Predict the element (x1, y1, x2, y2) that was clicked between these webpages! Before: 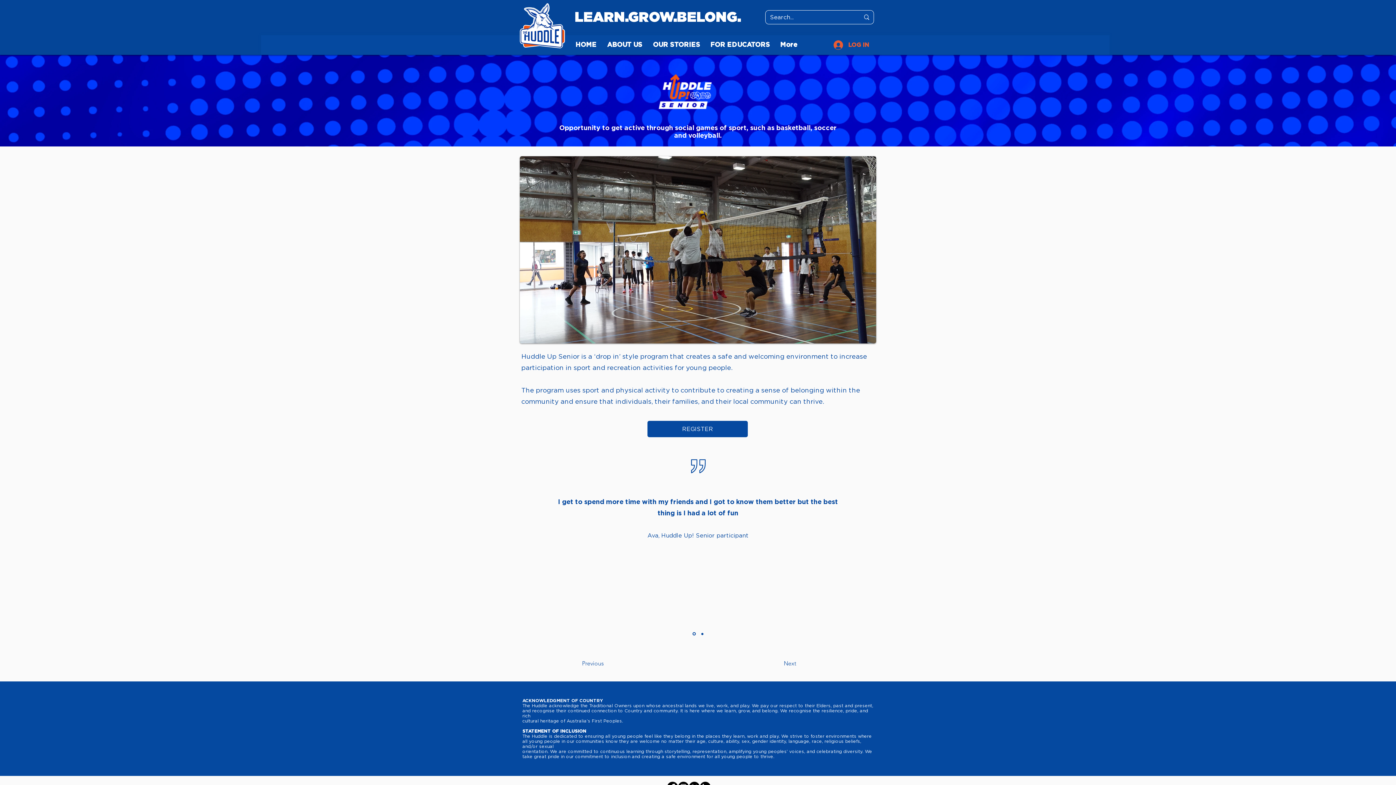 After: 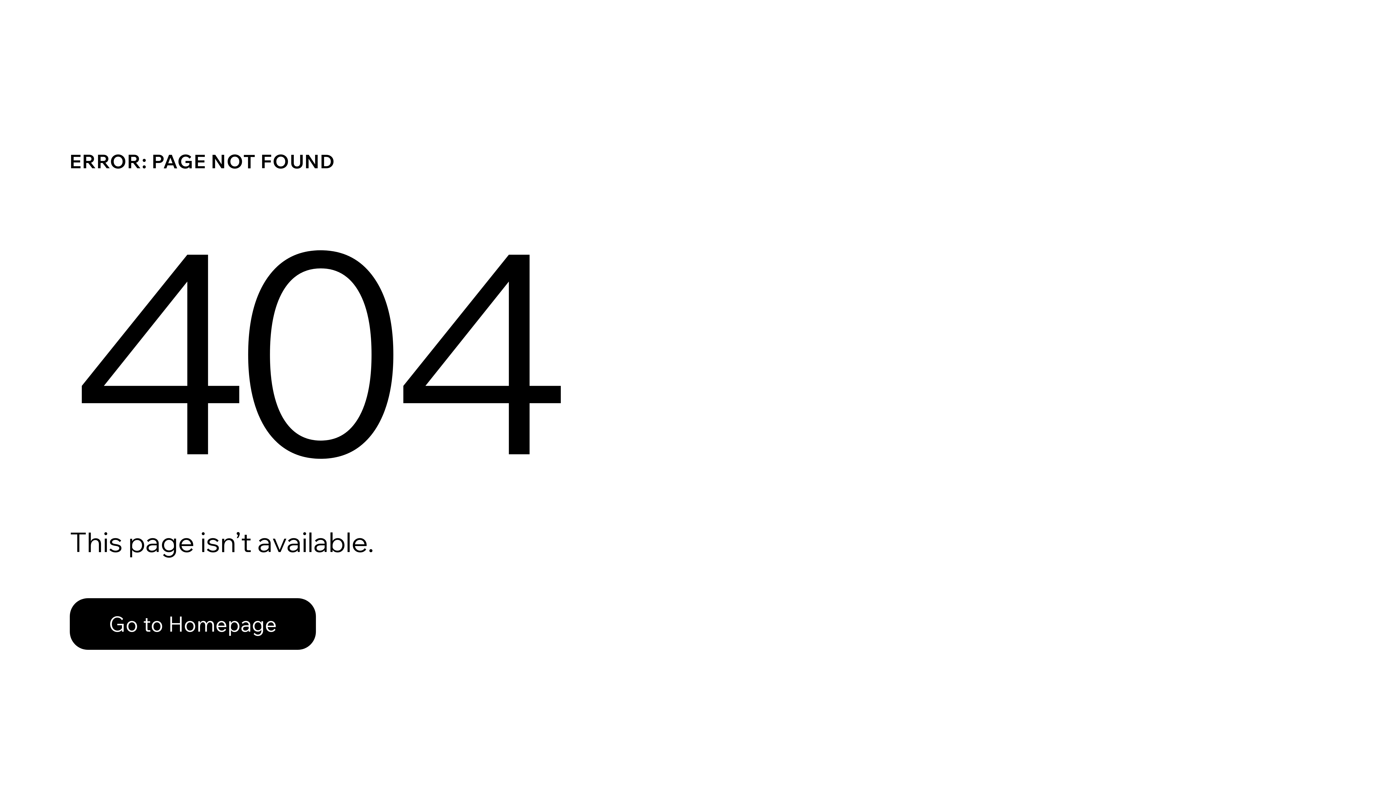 Action: bbox: (701, 633, 703, 635)